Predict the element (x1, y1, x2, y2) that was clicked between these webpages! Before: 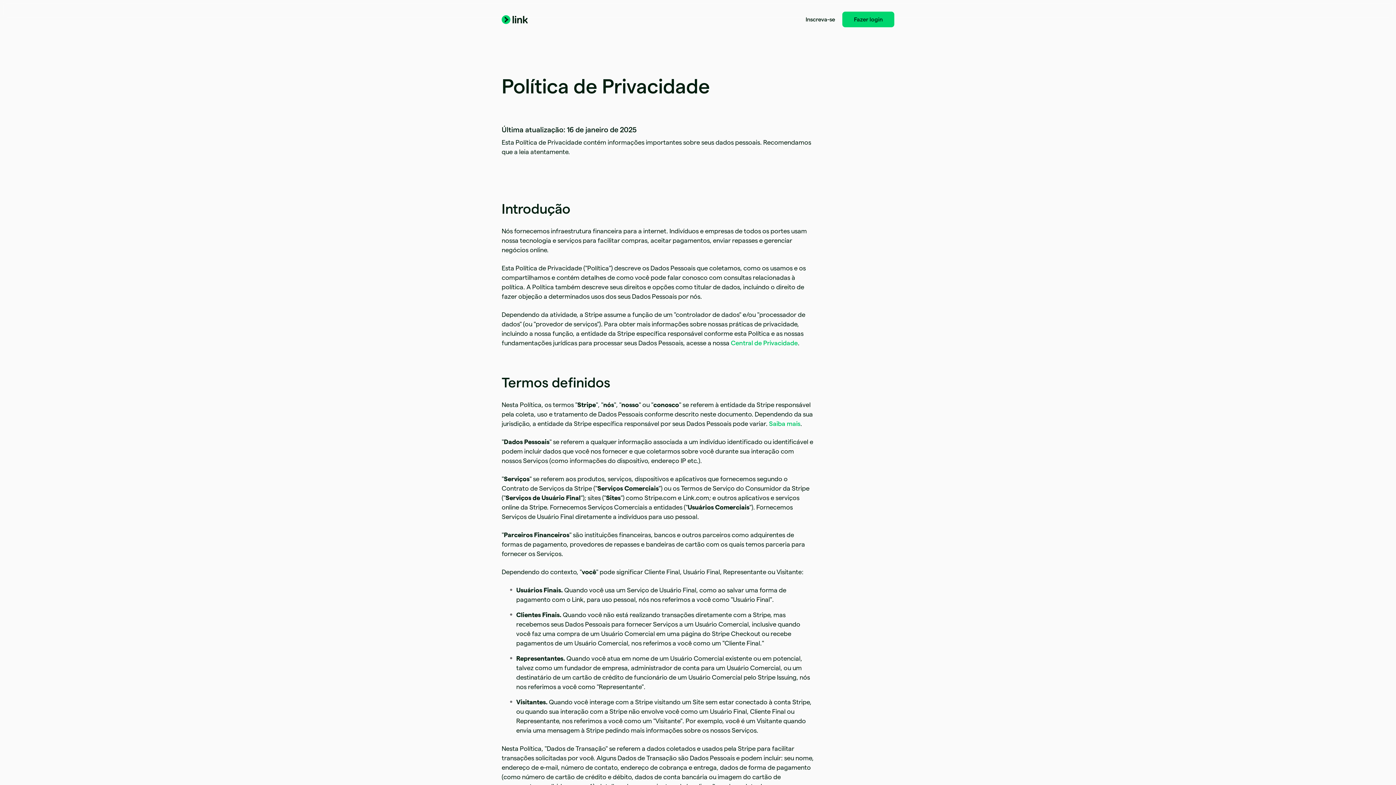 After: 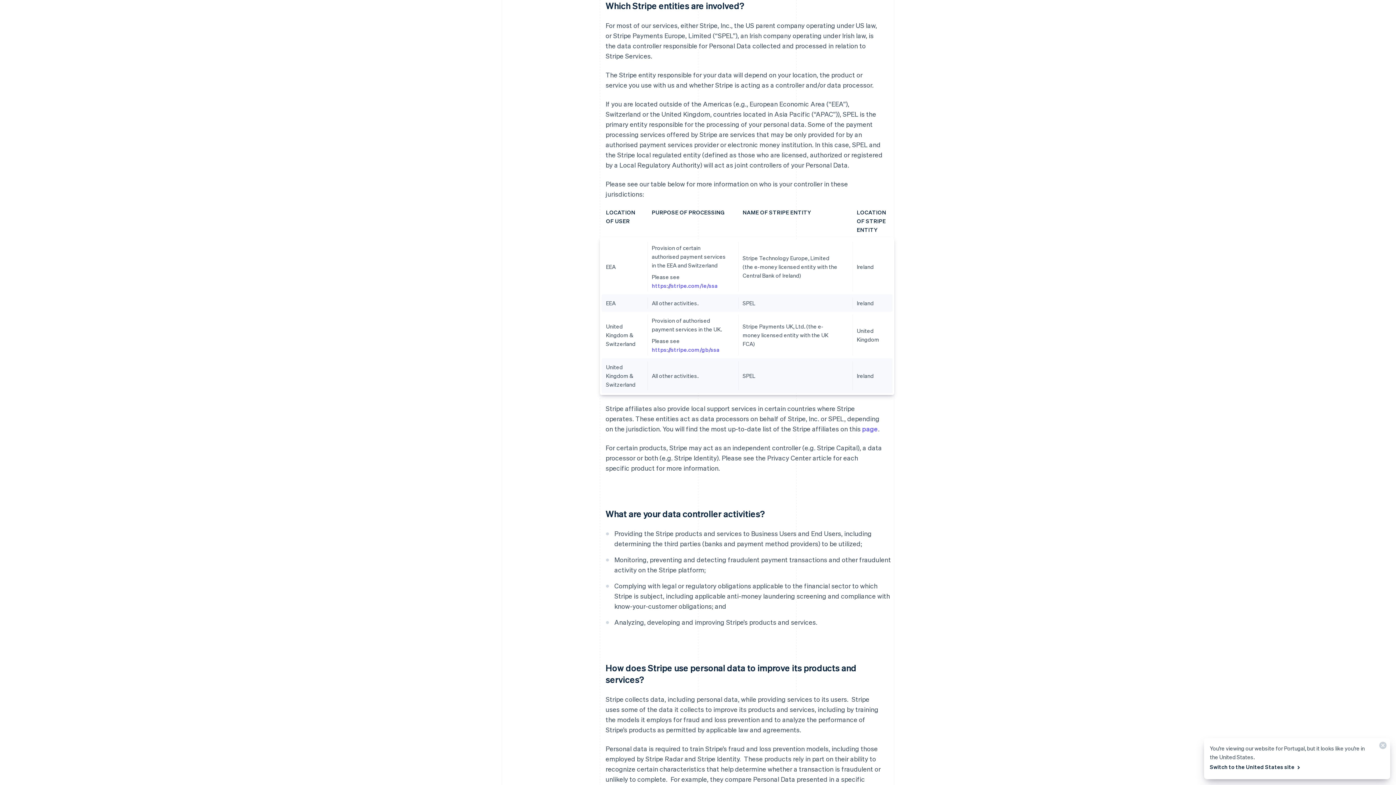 Action: label: Saiba mais bbox: (769, 420, 800, 427)